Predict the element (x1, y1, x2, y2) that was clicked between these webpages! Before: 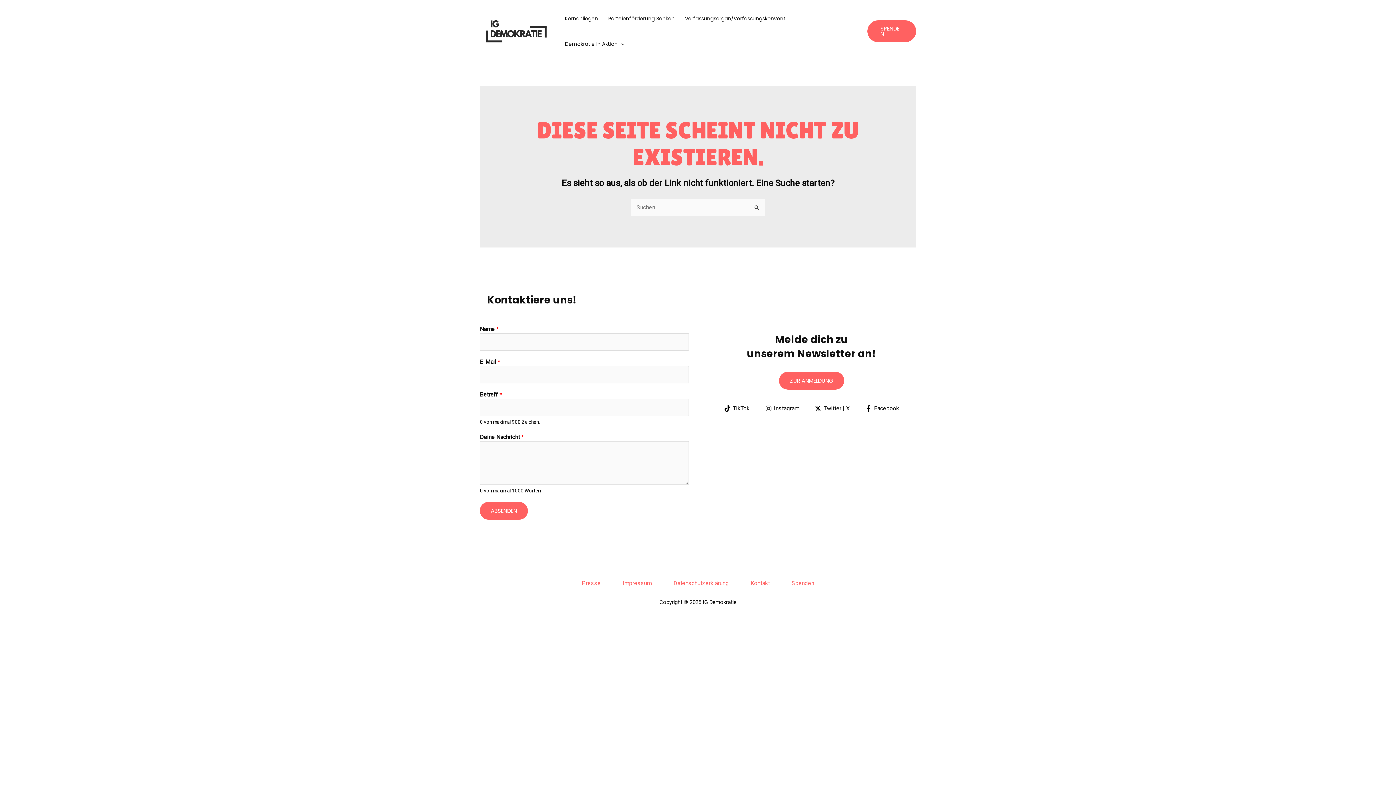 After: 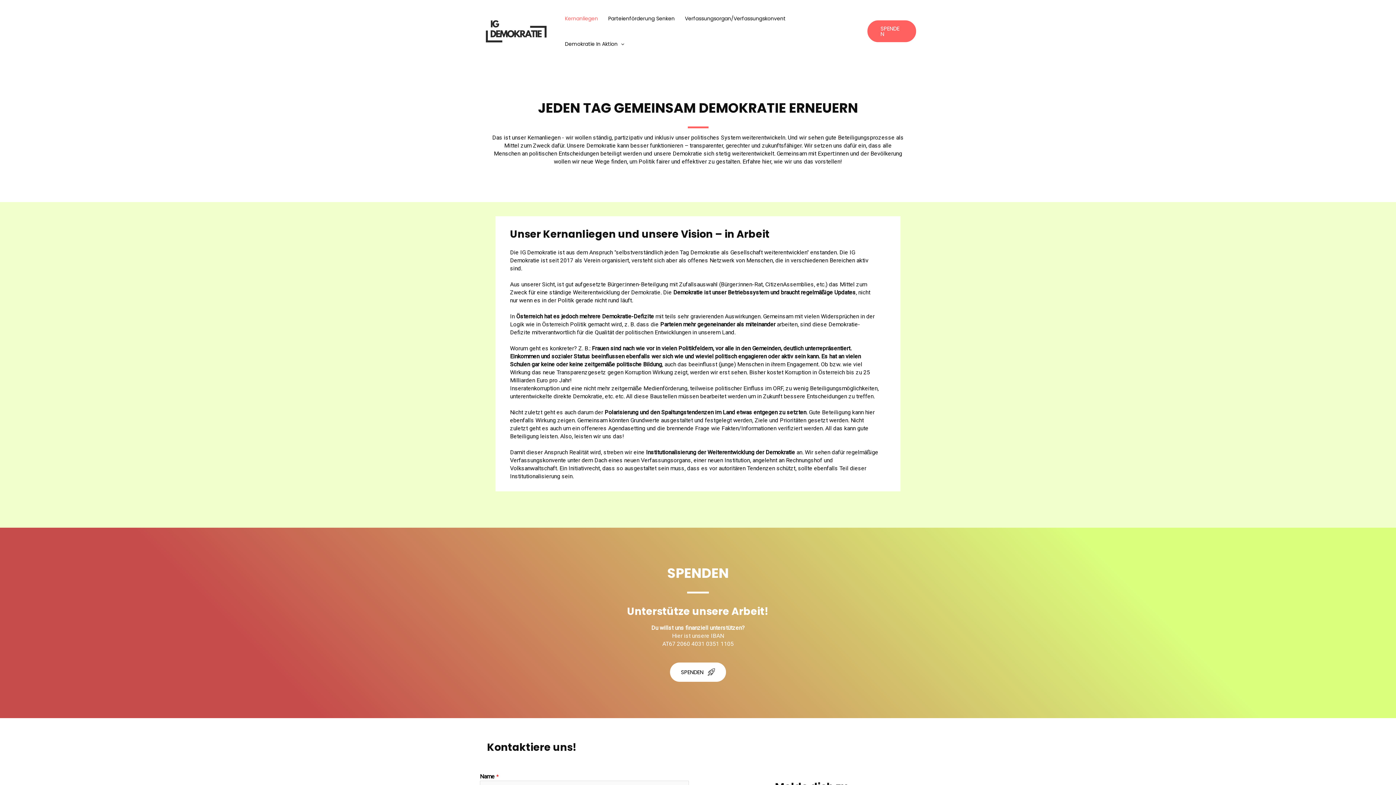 Action: label: Kernanliegen bbox: (560, 5, 603, 31)